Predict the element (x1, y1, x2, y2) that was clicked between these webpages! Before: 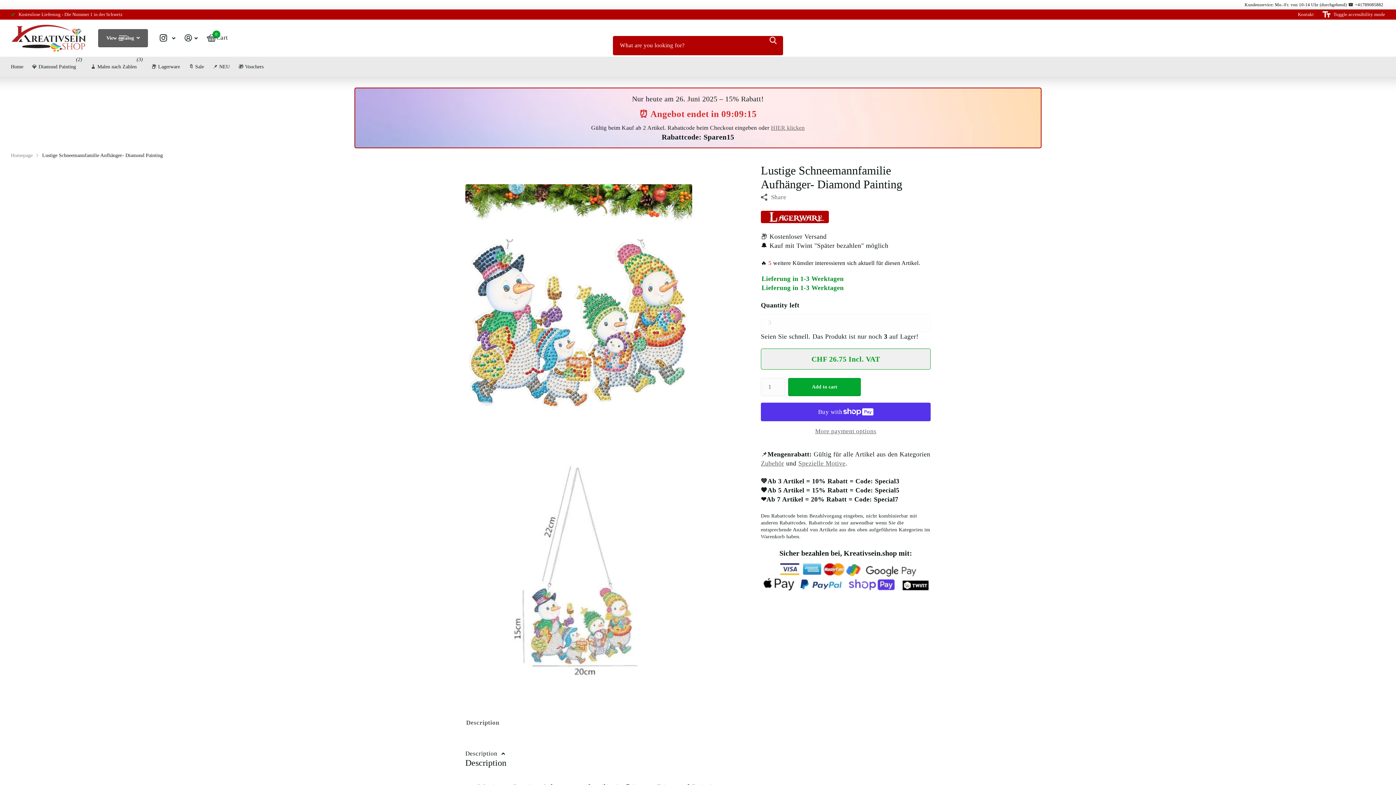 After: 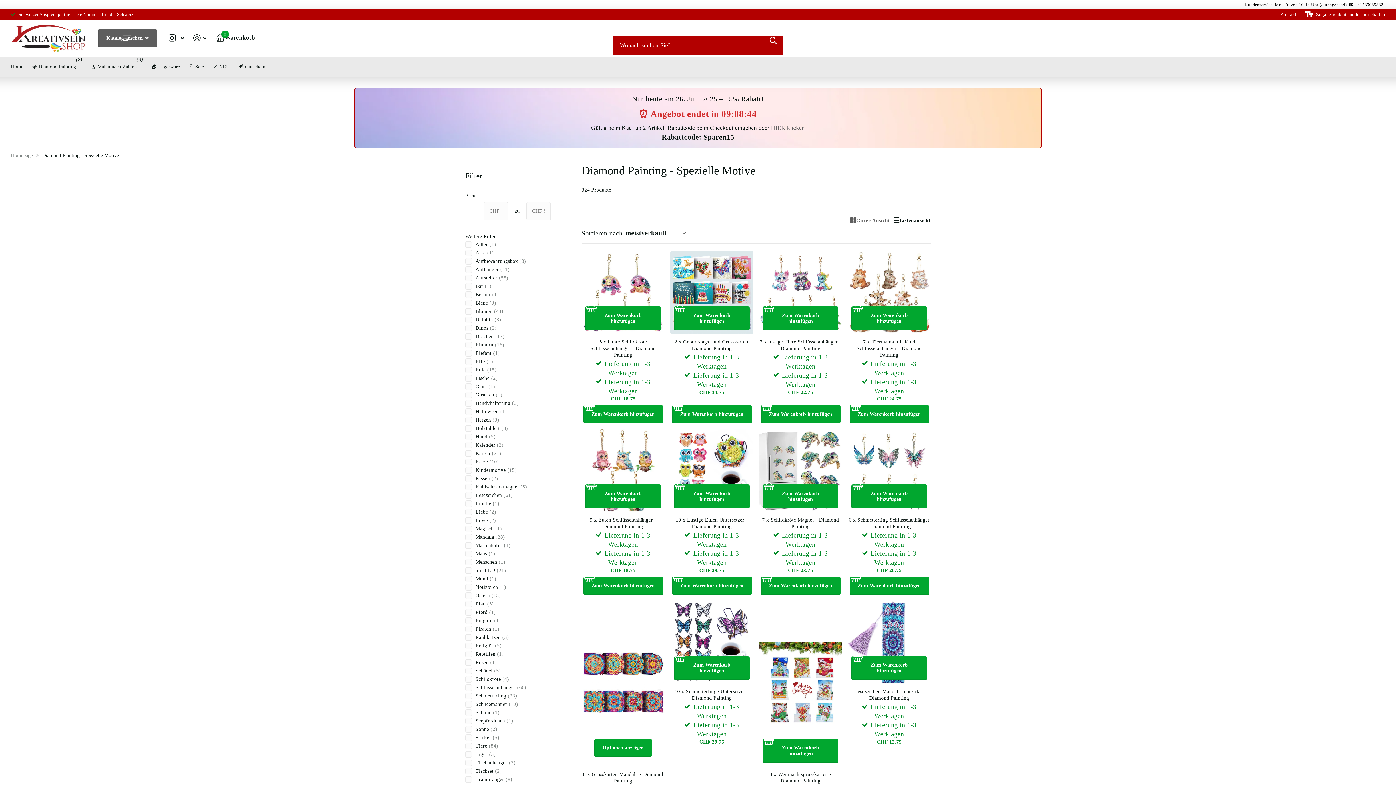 Action: bbox: (798, 460, 845, 467) label: Spezielle Motive